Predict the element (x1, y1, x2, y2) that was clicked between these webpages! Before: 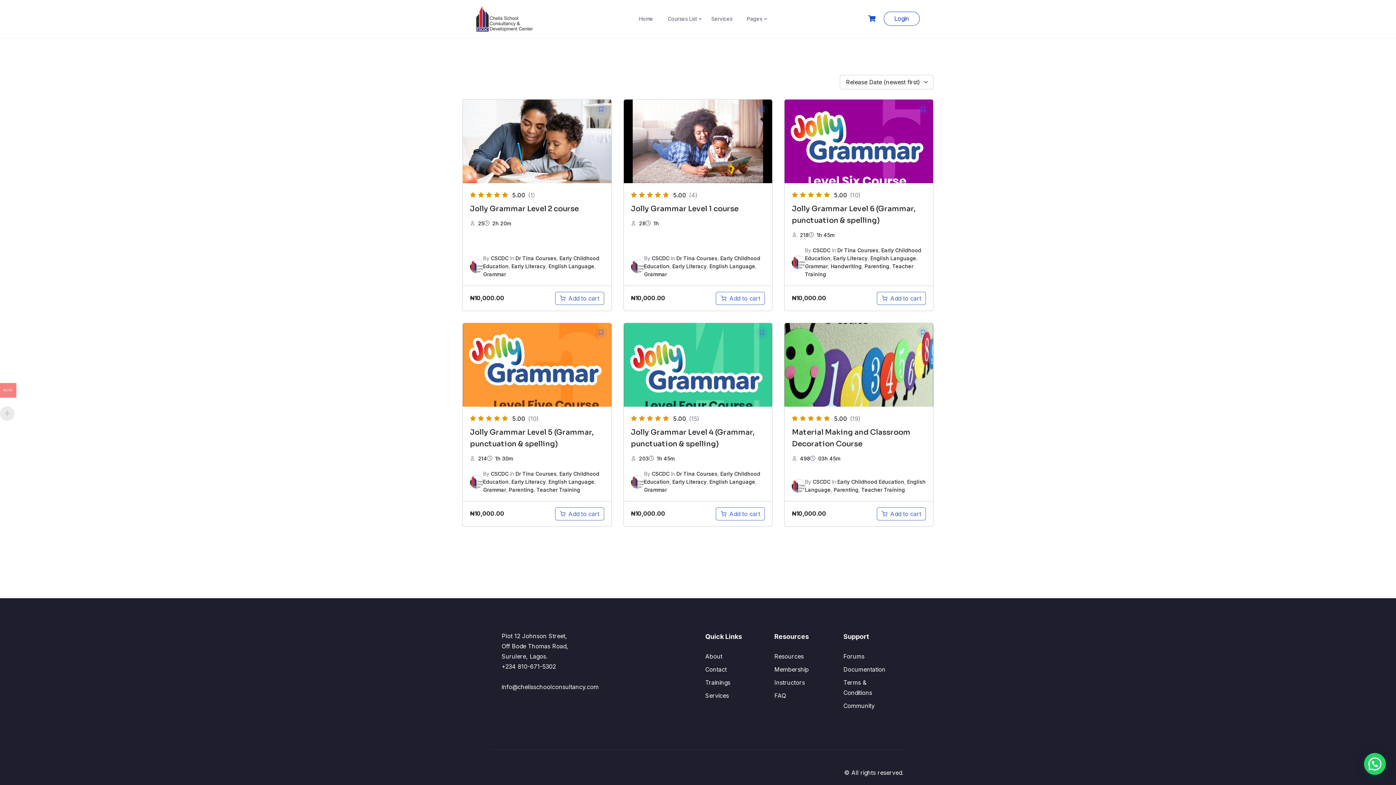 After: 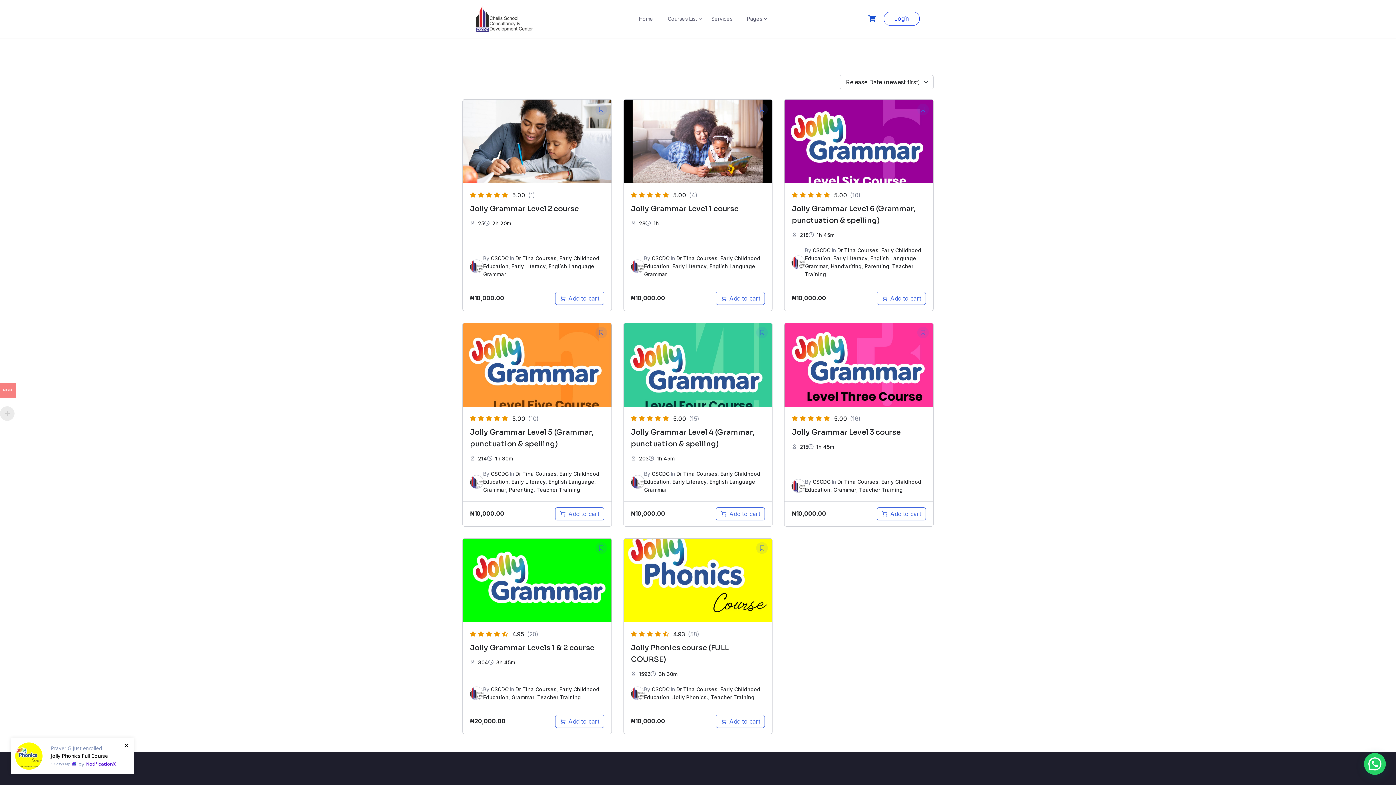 Action: label: Dr Tina Courses bbox: (676, 255, 717, 261)